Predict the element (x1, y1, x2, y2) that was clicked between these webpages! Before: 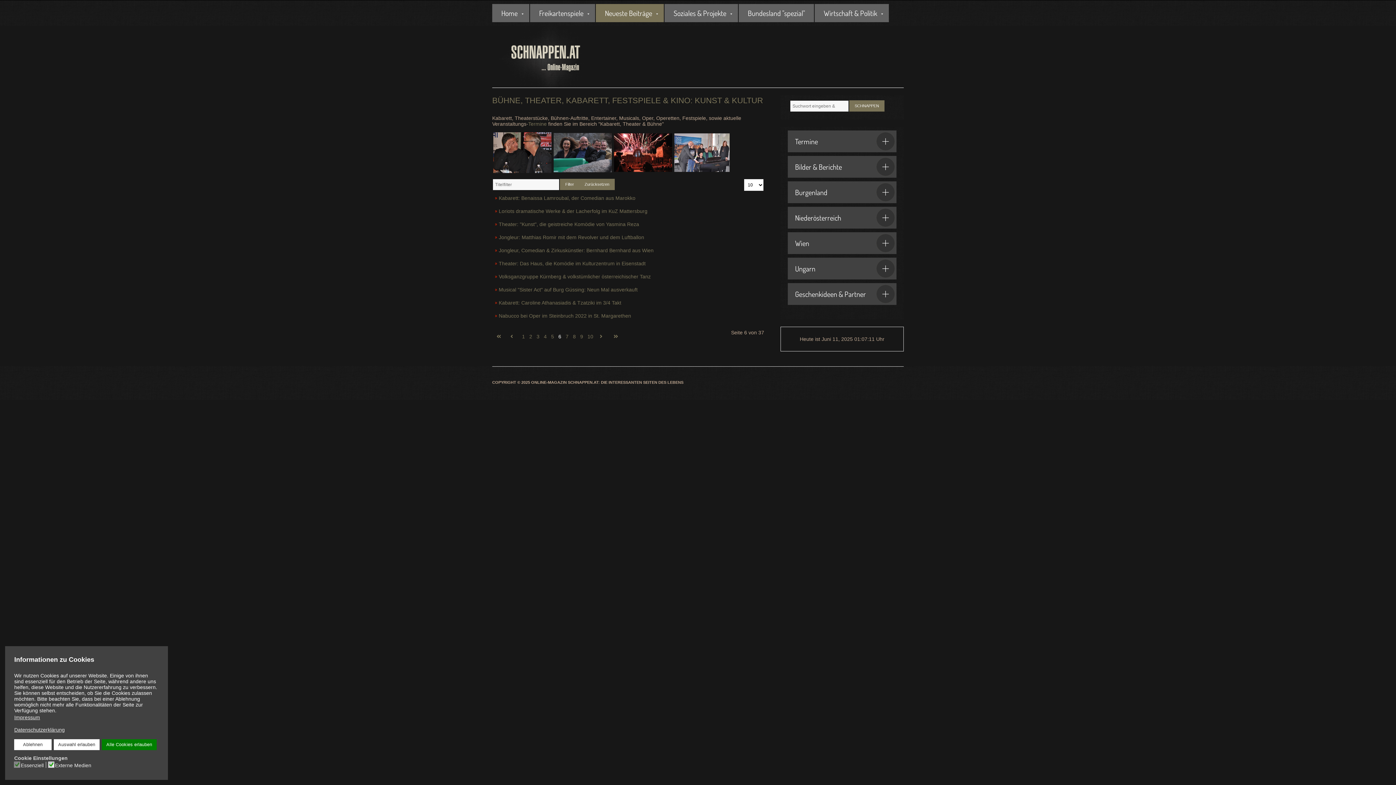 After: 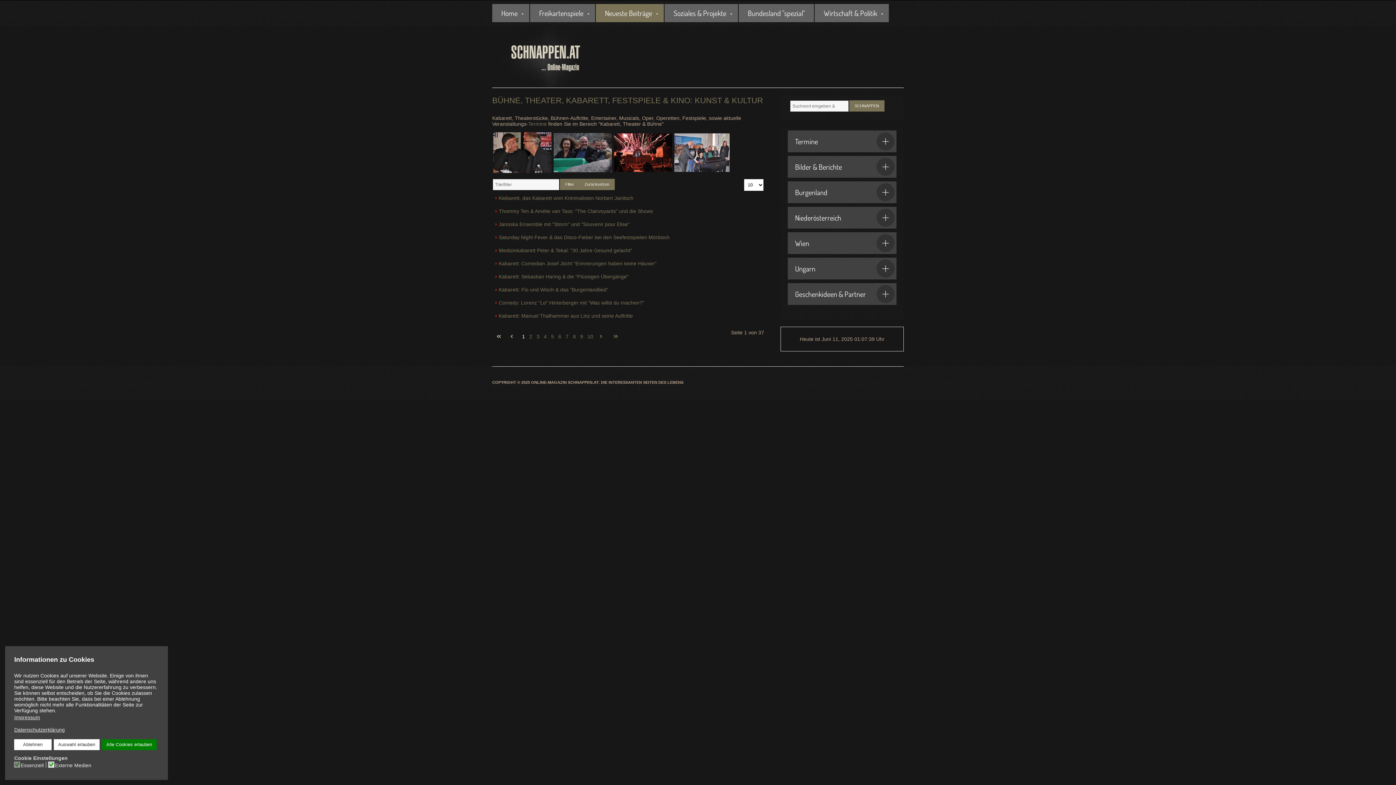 Action: bbox: (492, 329, 506, 334) label: Zur ersten Seite wechseln